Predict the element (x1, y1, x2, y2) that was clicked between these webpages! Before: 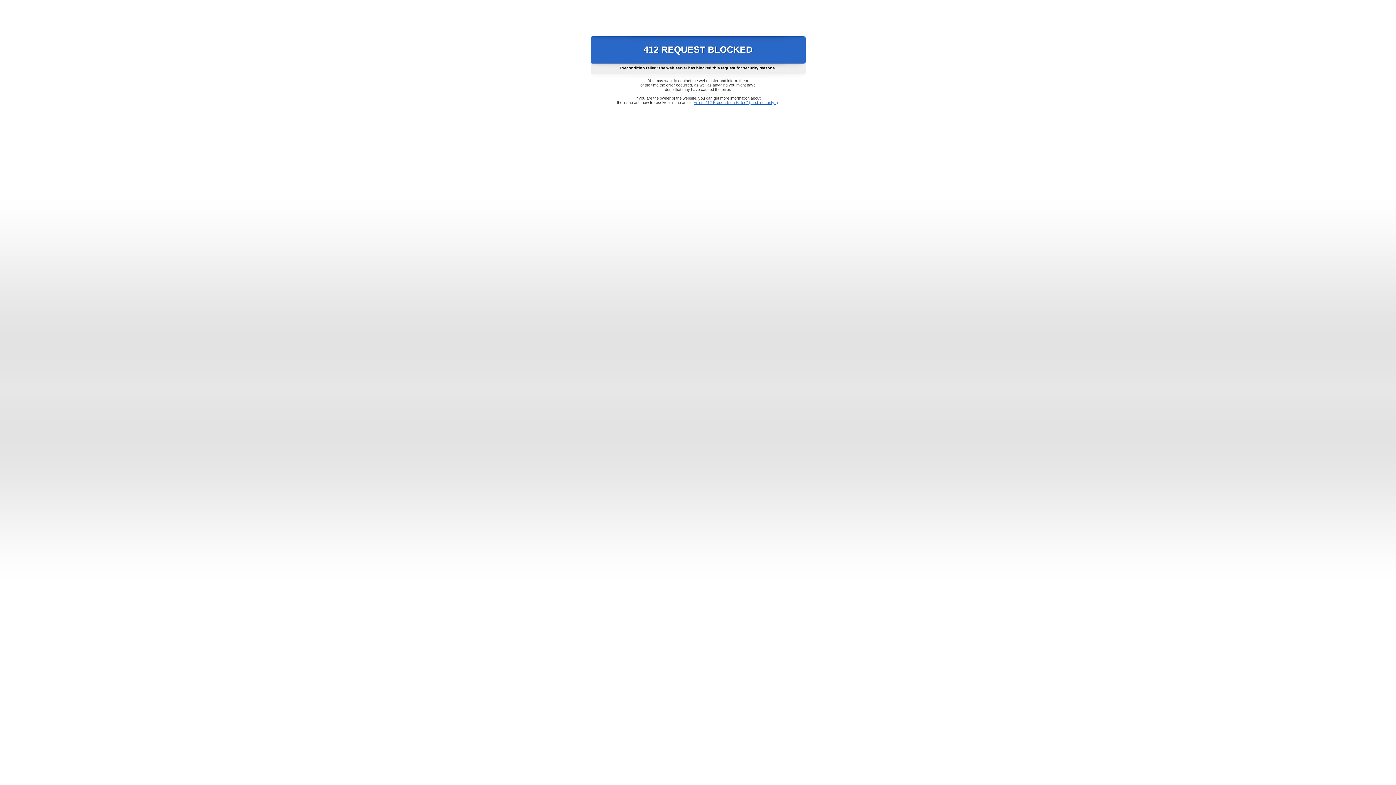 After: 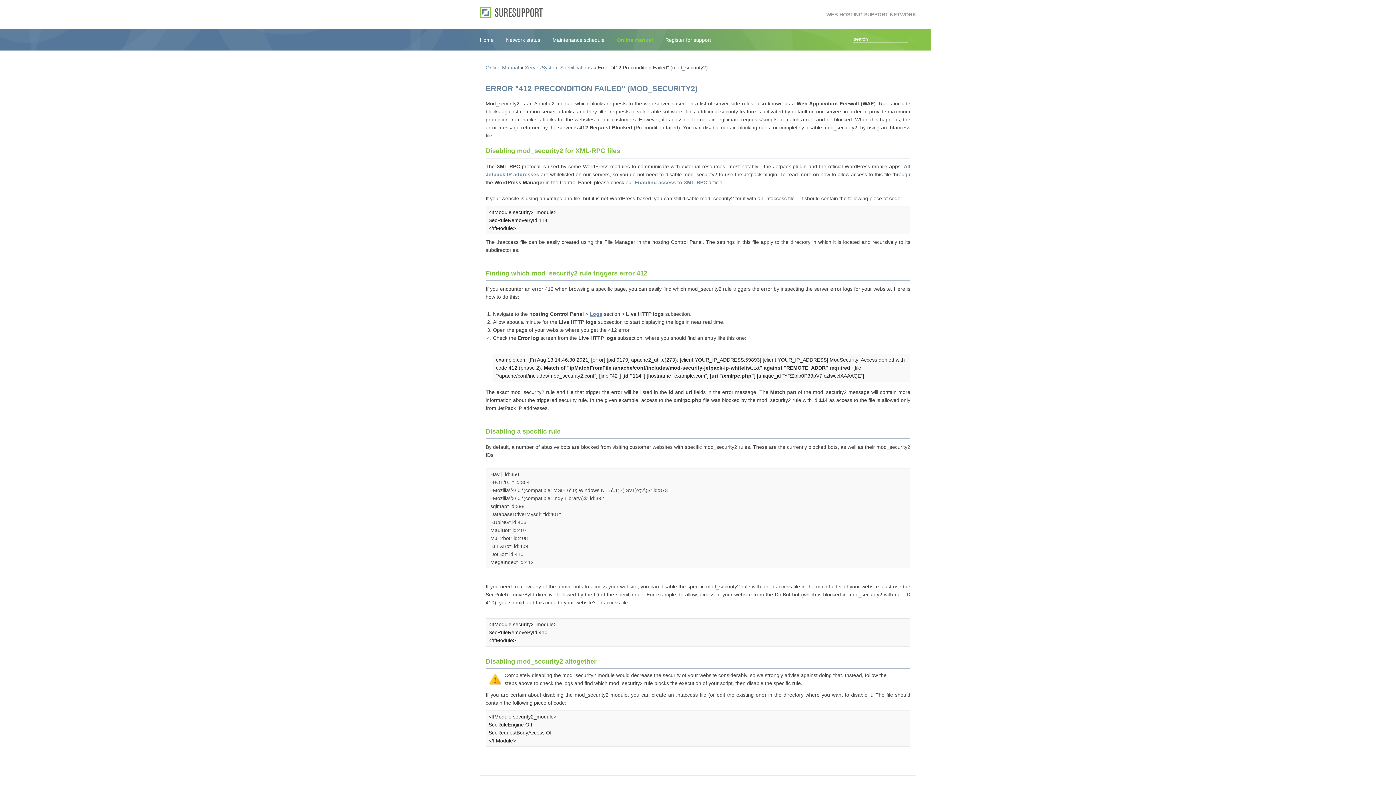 Action: label: Error "412 Precondition Failed" (mod_security2) bbox: (693, 100, 778, 104)